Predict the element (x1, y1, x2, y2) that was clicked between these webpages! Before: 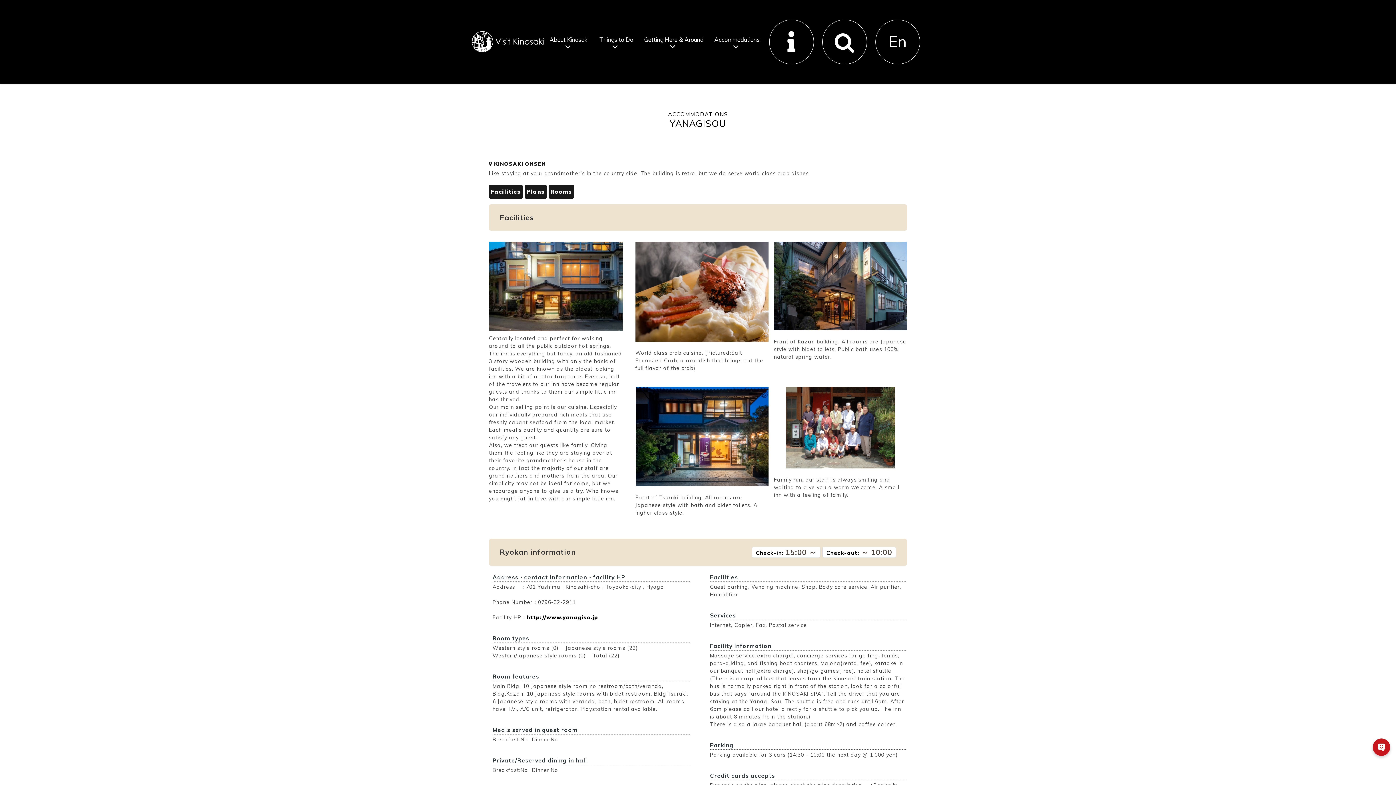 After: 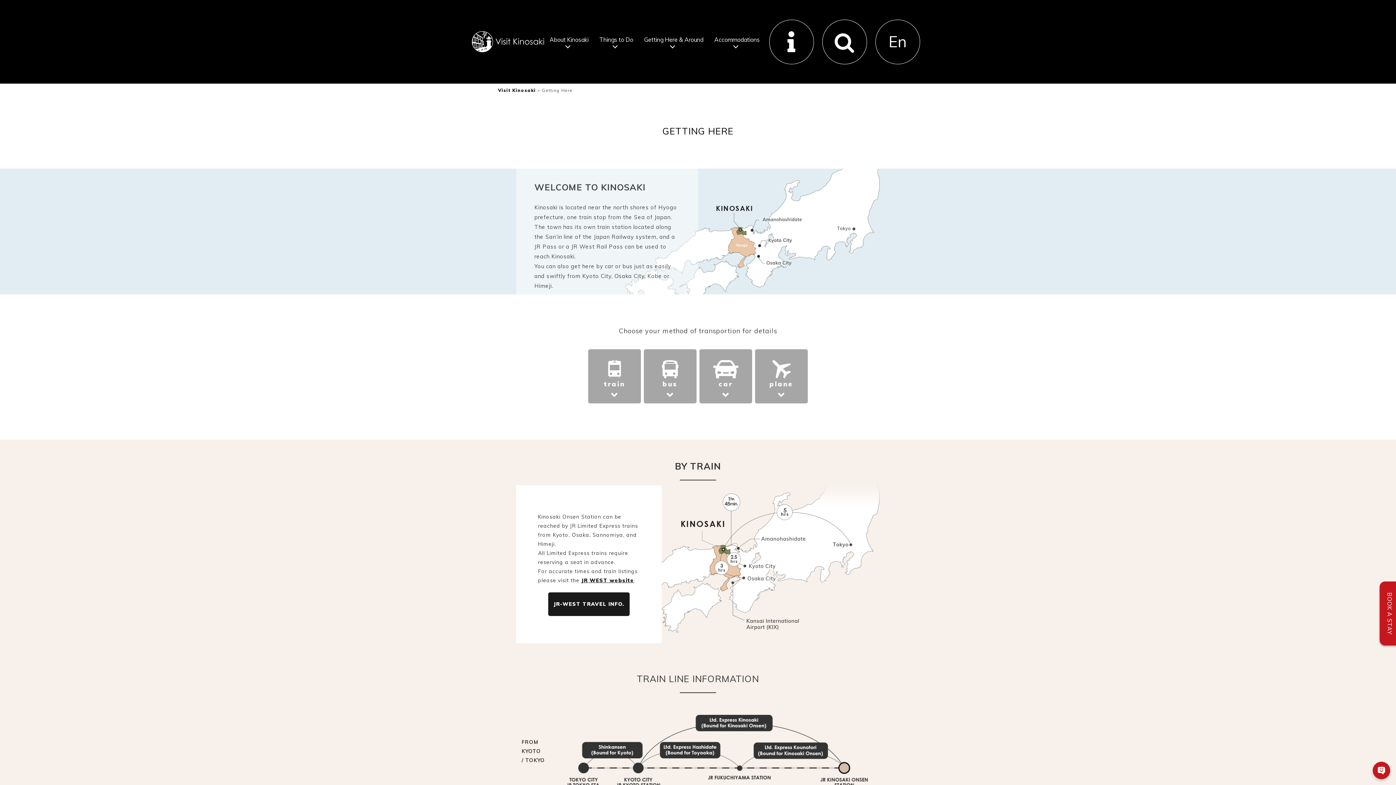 Action: bbox: (638, 33, 708, 50) label: Getting Here & Around